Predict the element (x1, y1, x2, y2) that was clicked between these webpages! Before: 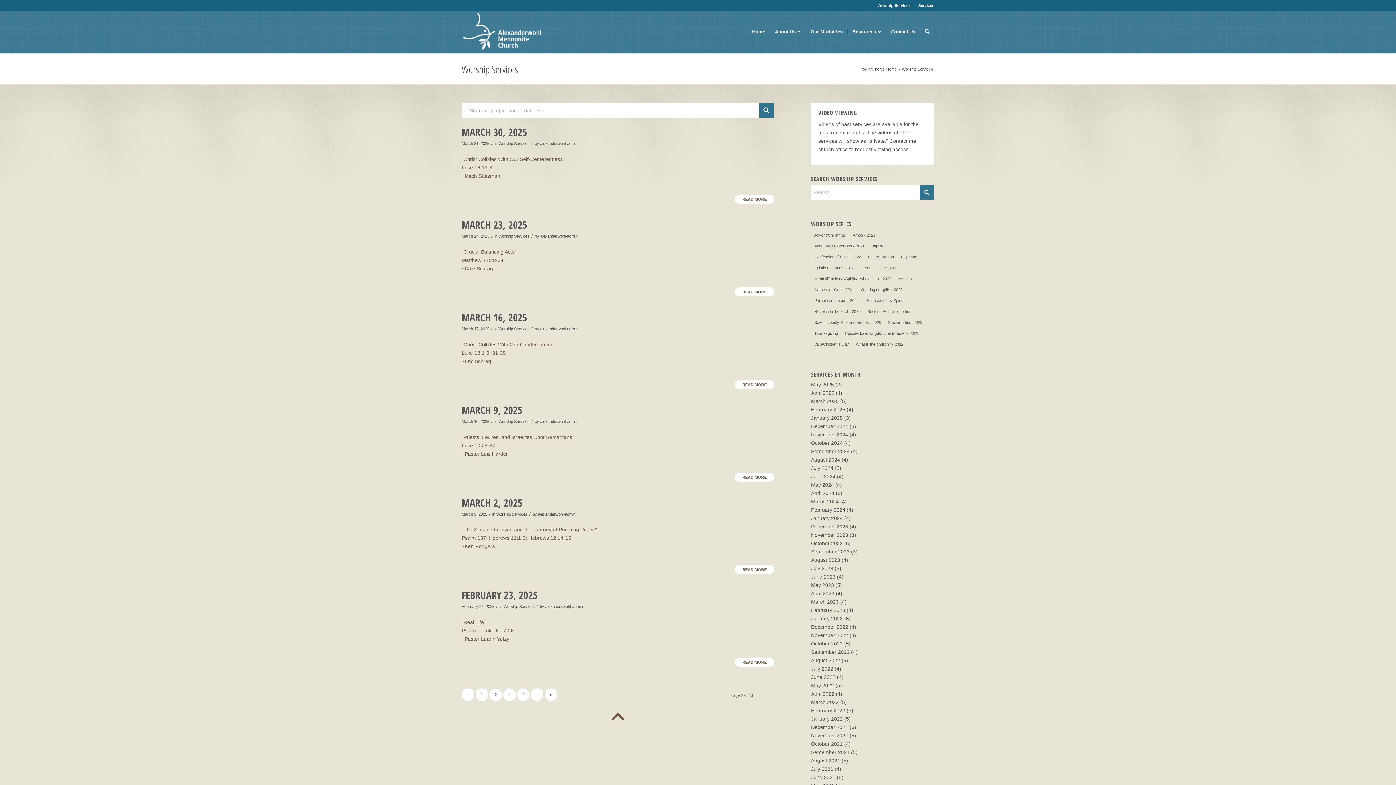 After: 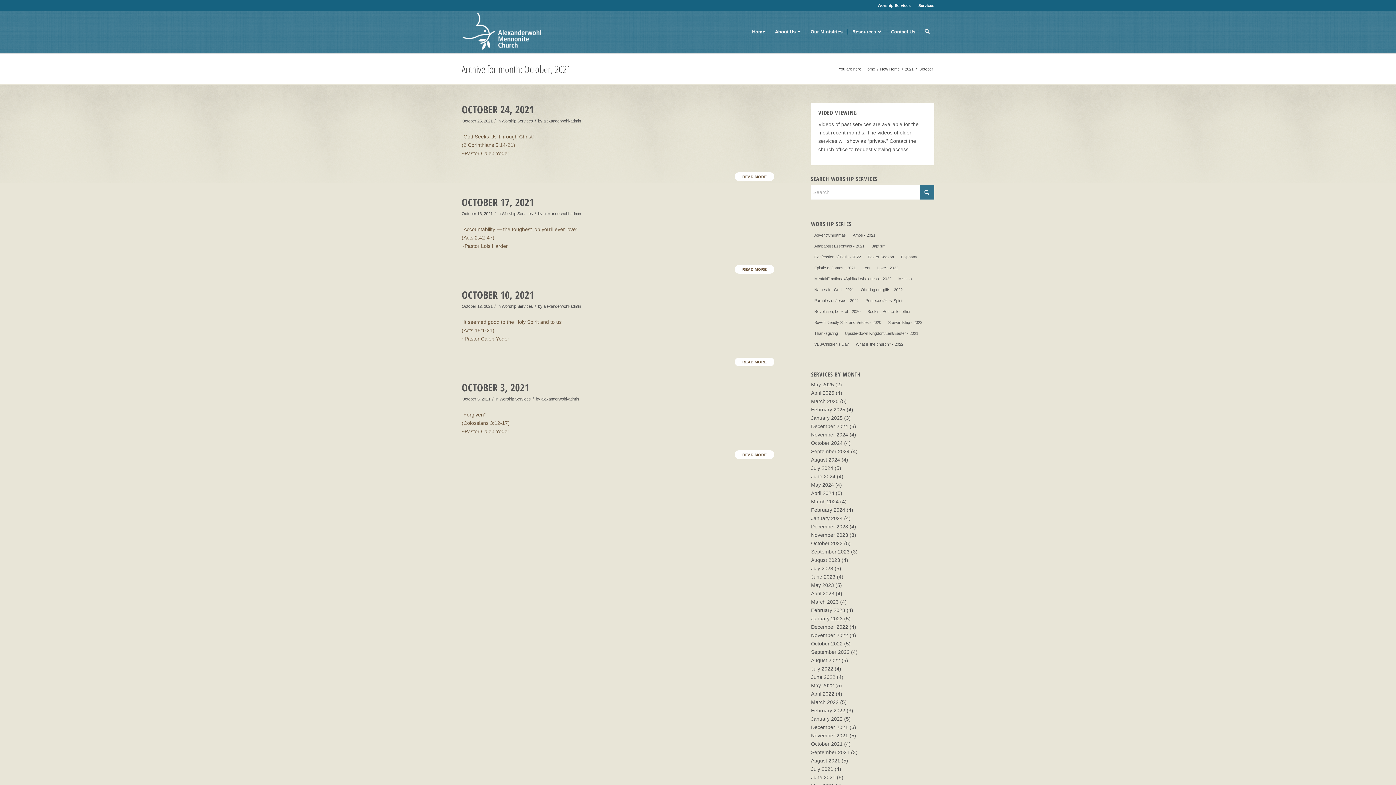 Action: bbox: (811, 741, 842, 747) label: October 2021